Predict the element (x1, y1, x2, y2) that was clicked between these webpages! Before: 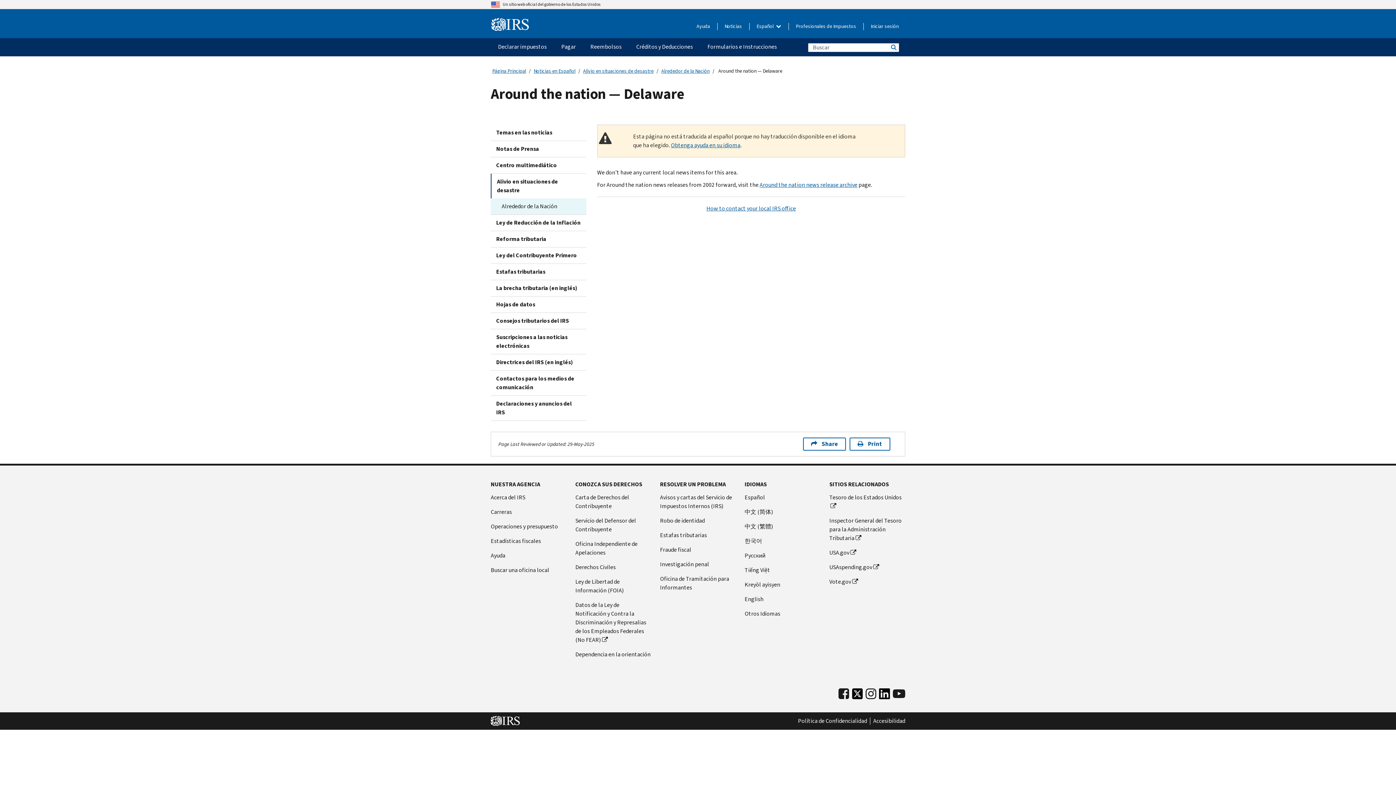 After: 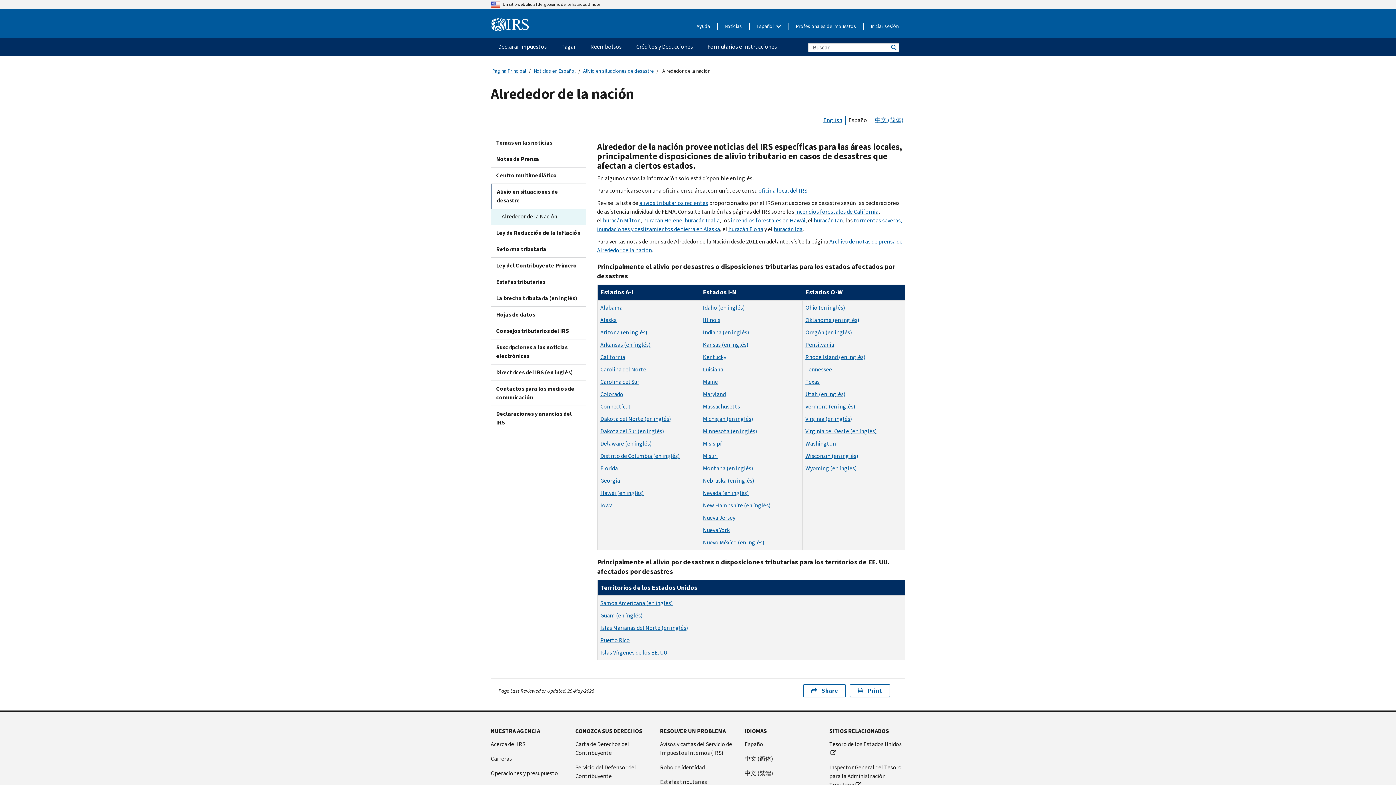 Action: bbox: (490, 198, 586, 214) label: Alrededor de la Nación